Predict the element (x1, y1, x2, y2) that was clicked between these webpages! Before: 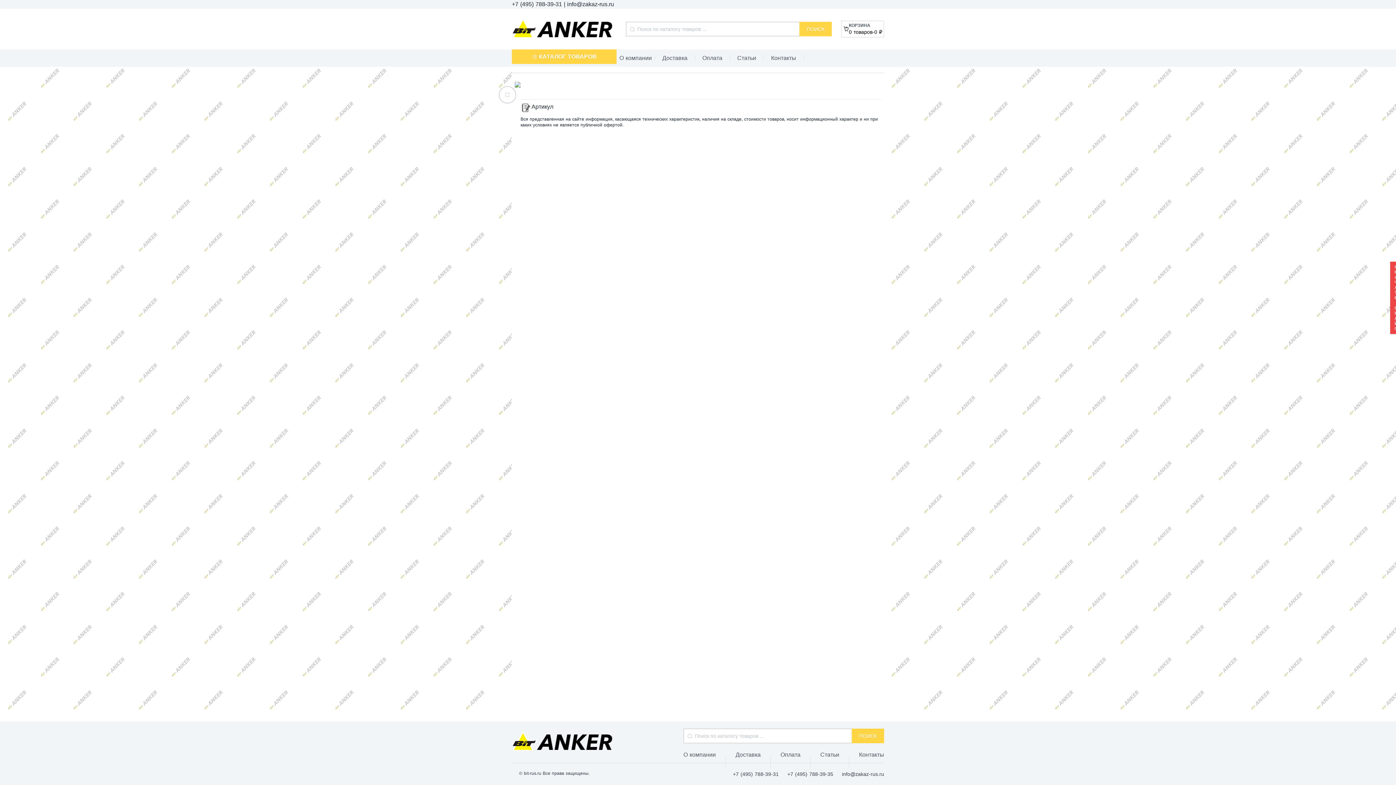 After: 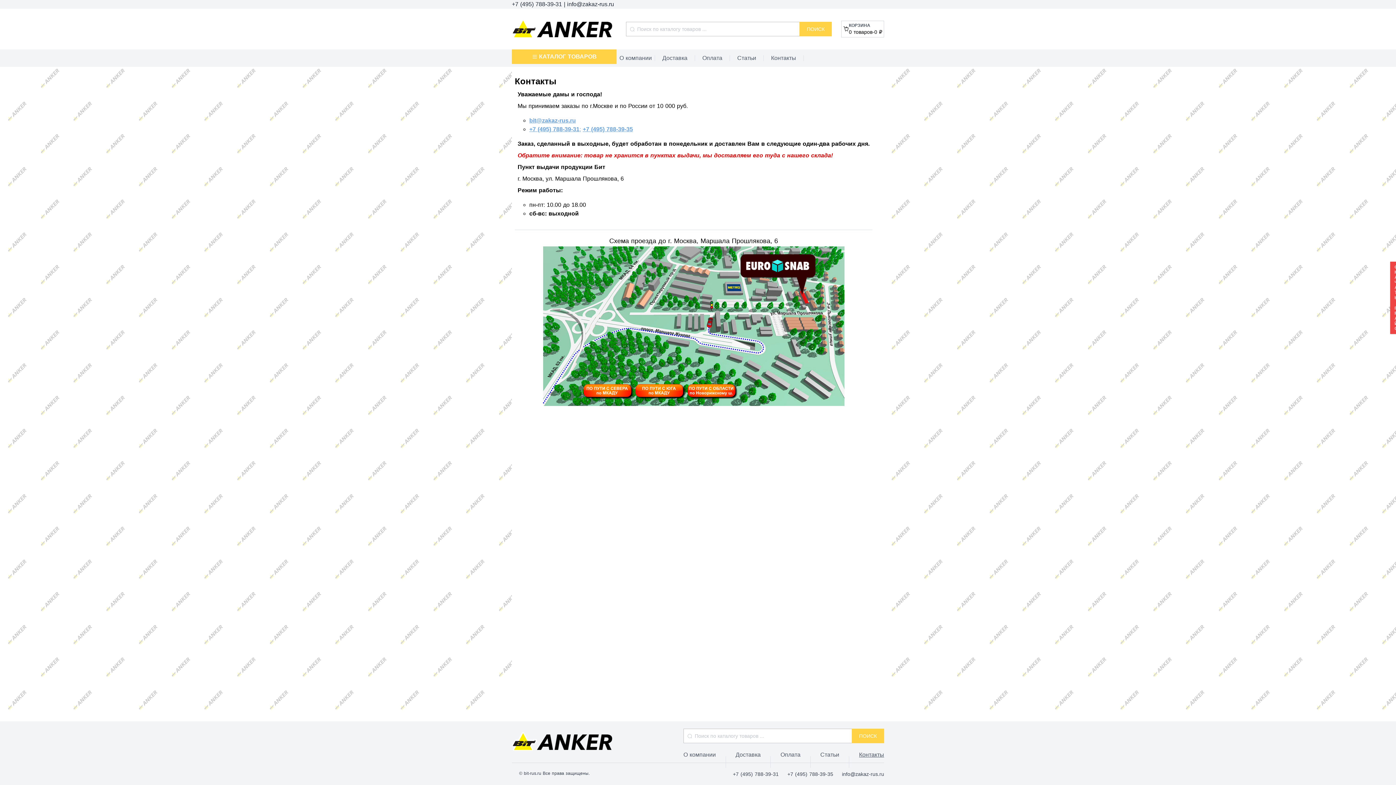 Action: bbox: (859, 750, 884, 762) label: Контакты